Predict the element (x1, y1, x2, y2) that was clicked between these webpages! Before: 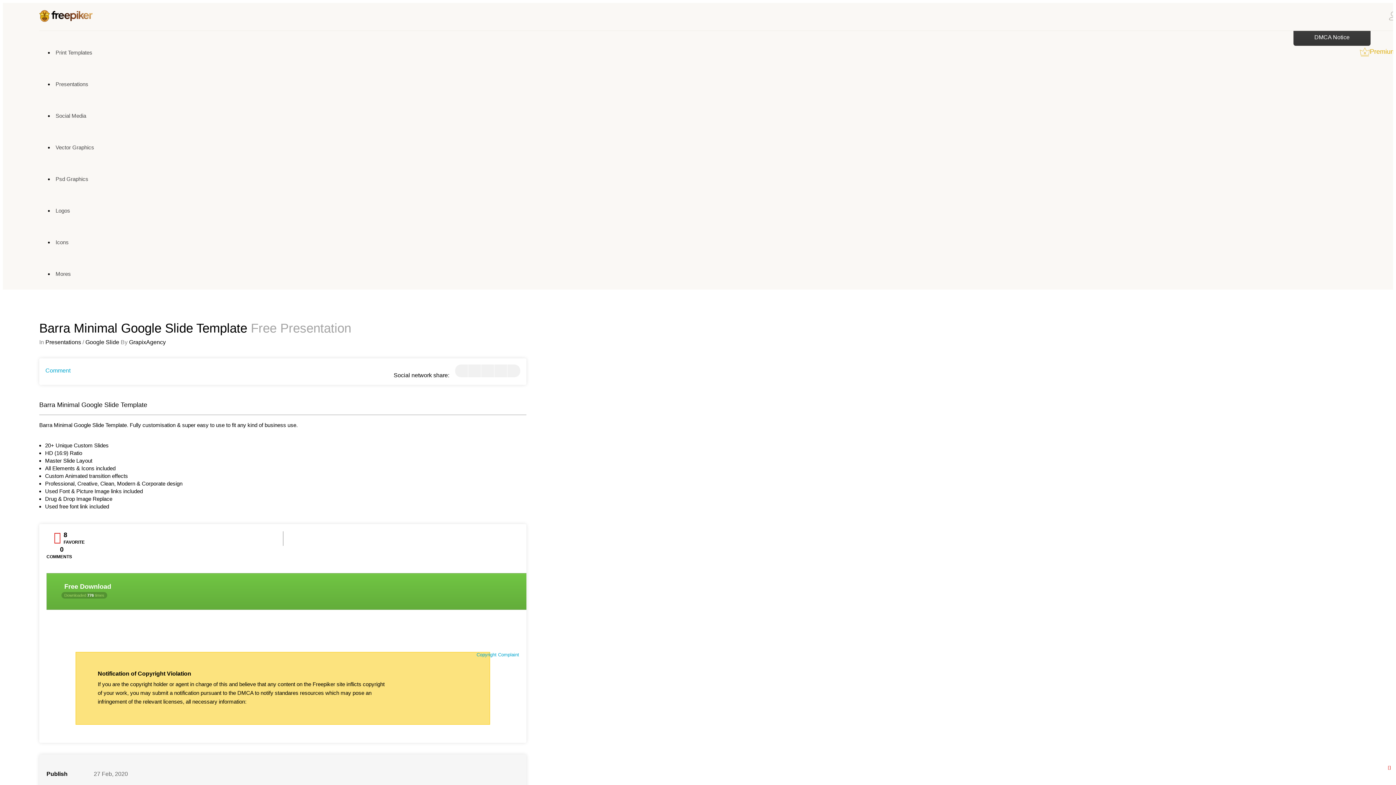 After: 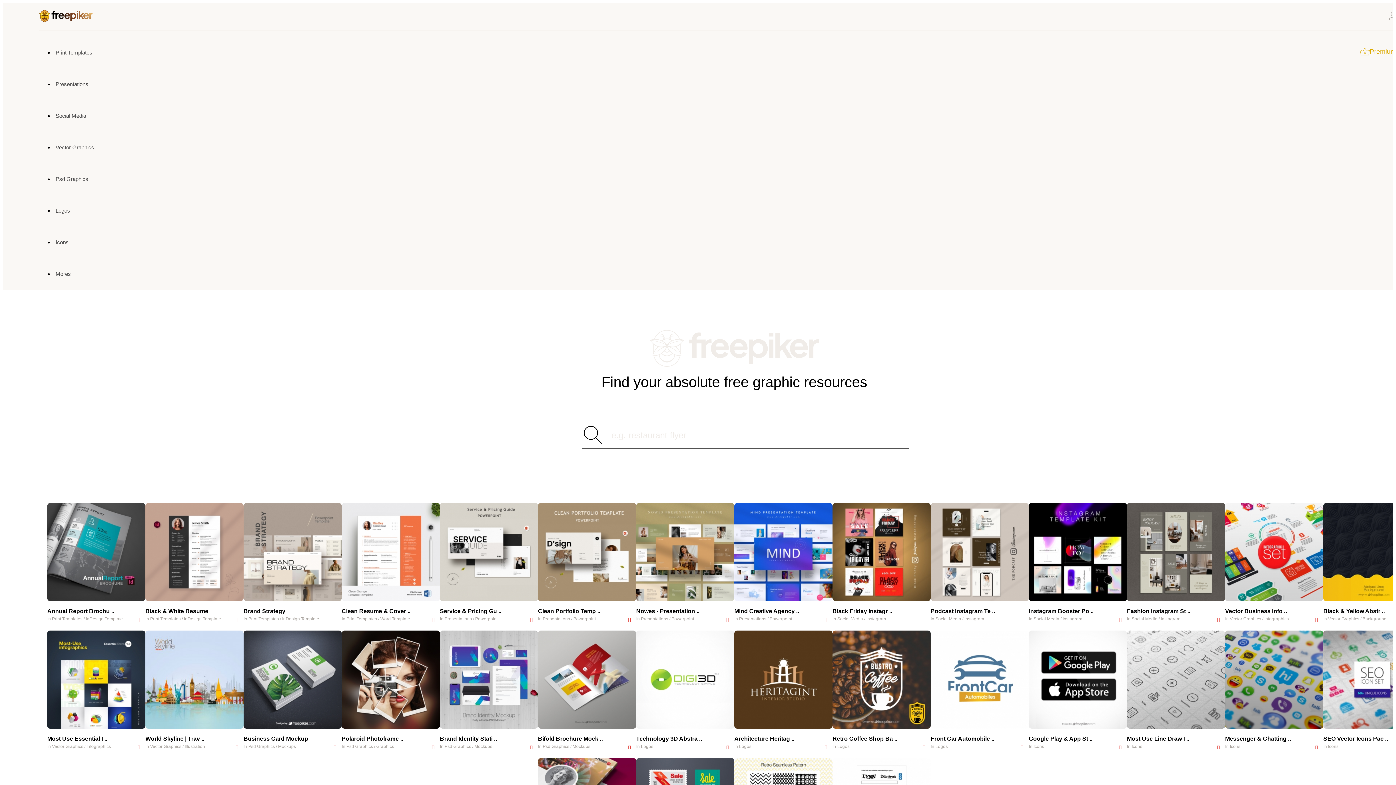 Action: bbox: (39, 10, 92, 23)